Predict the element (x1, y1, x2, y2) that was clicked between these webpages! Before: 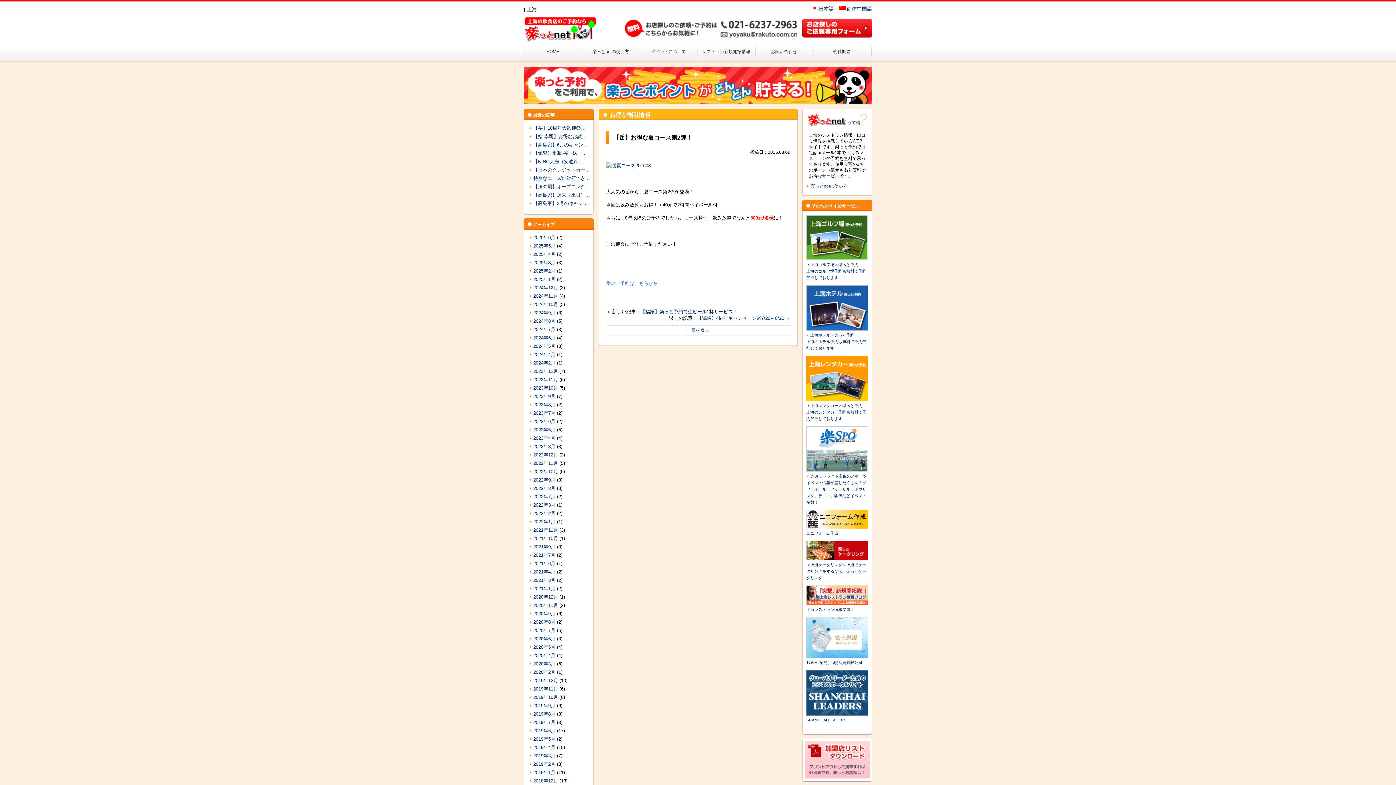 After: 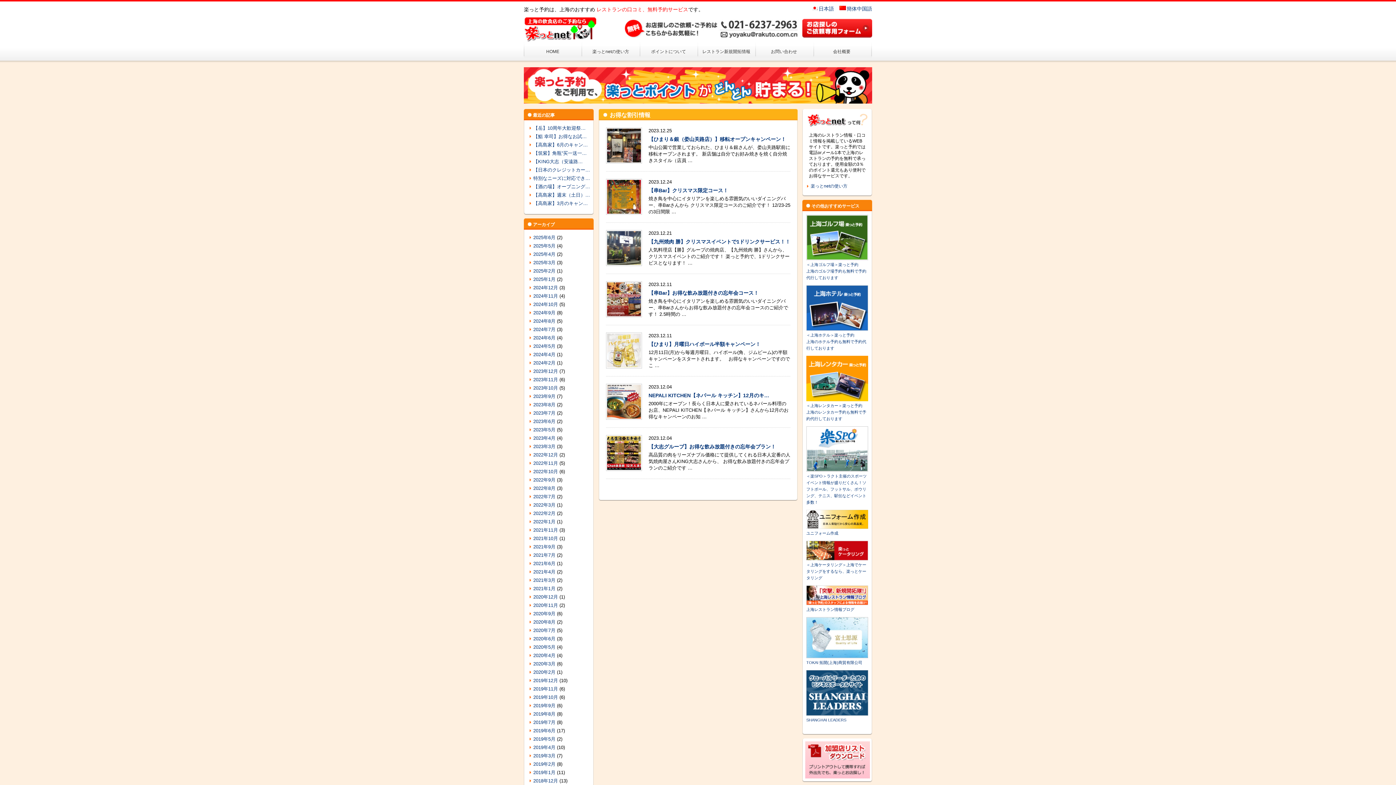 Action: label: 2023年12月 bbox: (528, 368, 558, 374)